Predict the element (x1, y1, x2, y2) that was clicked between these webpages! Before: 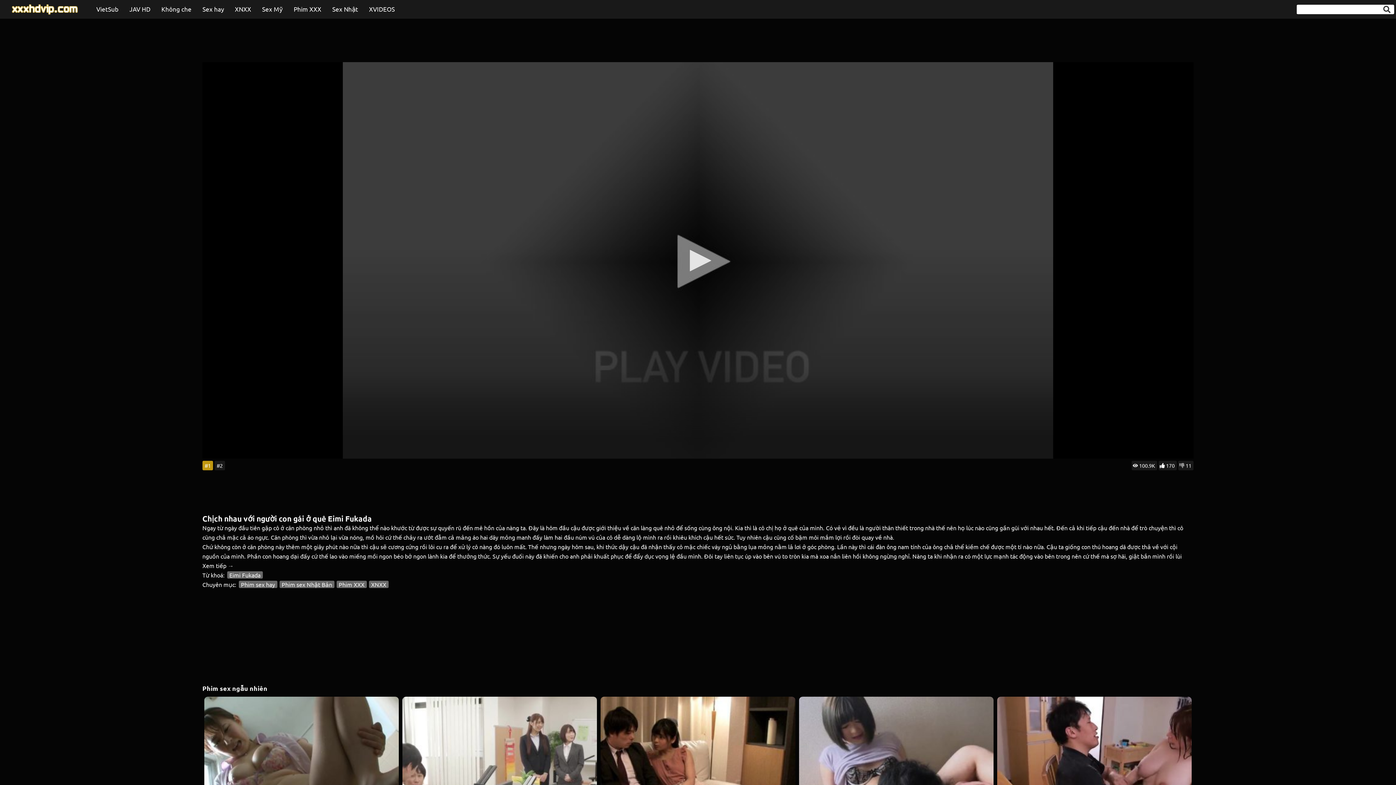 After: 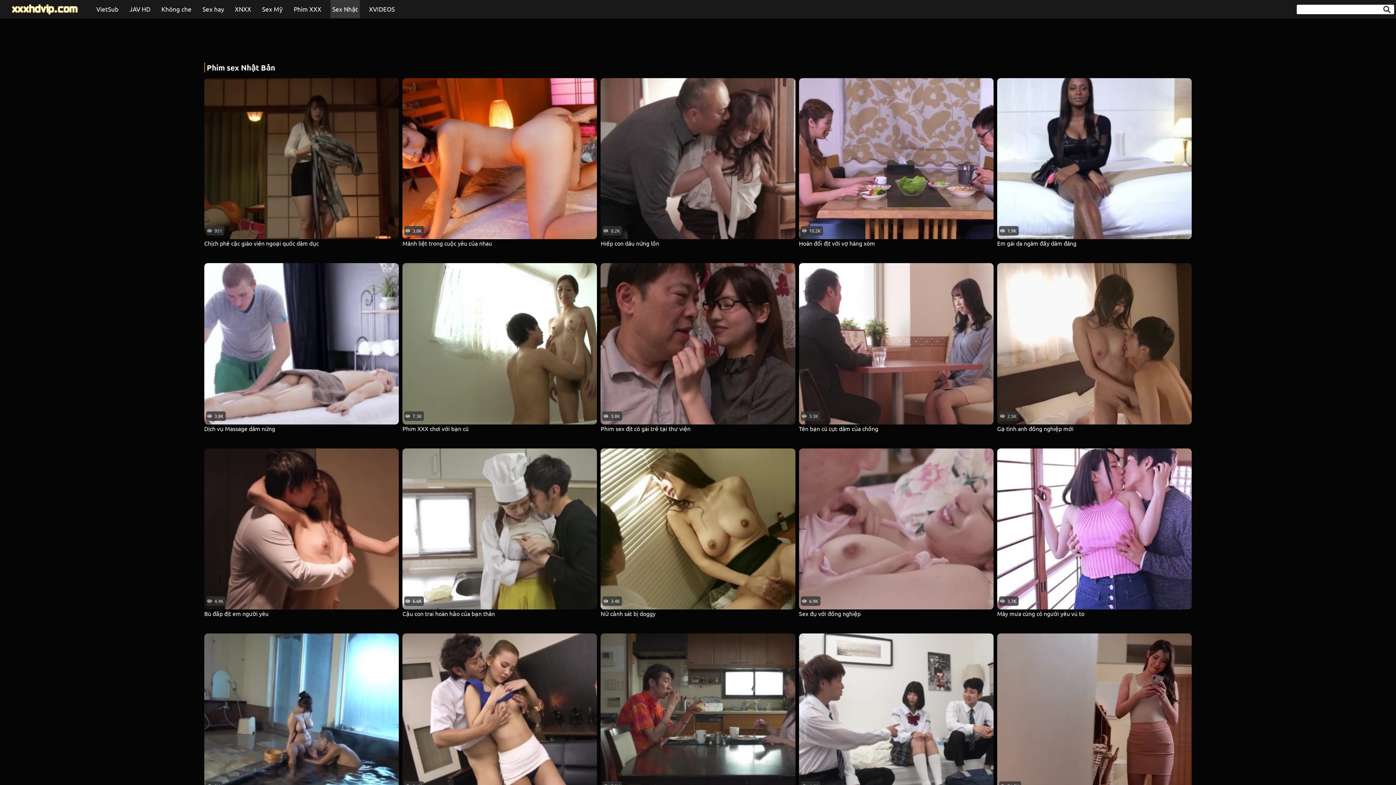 Action: label: Sex Nhật bbox: (330, 0, 360, 18)